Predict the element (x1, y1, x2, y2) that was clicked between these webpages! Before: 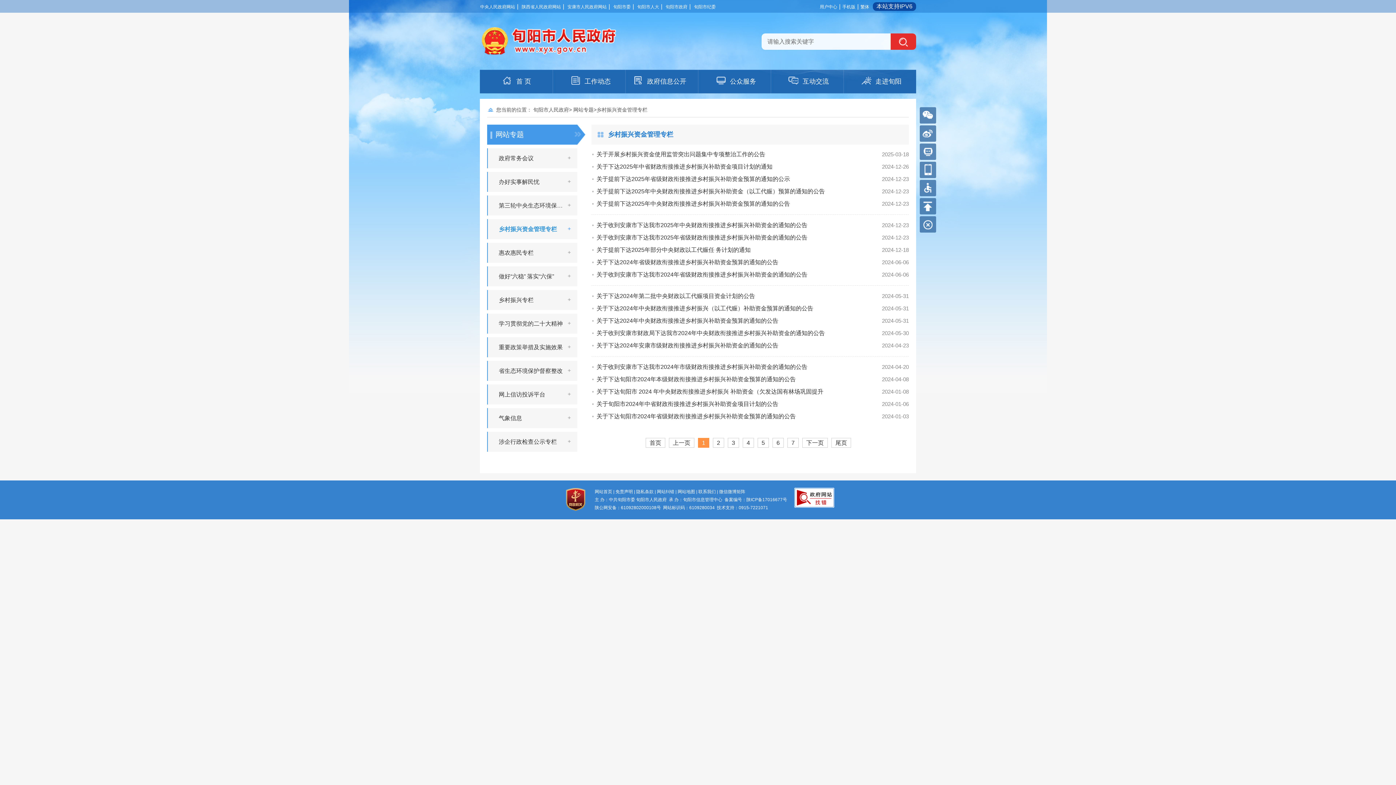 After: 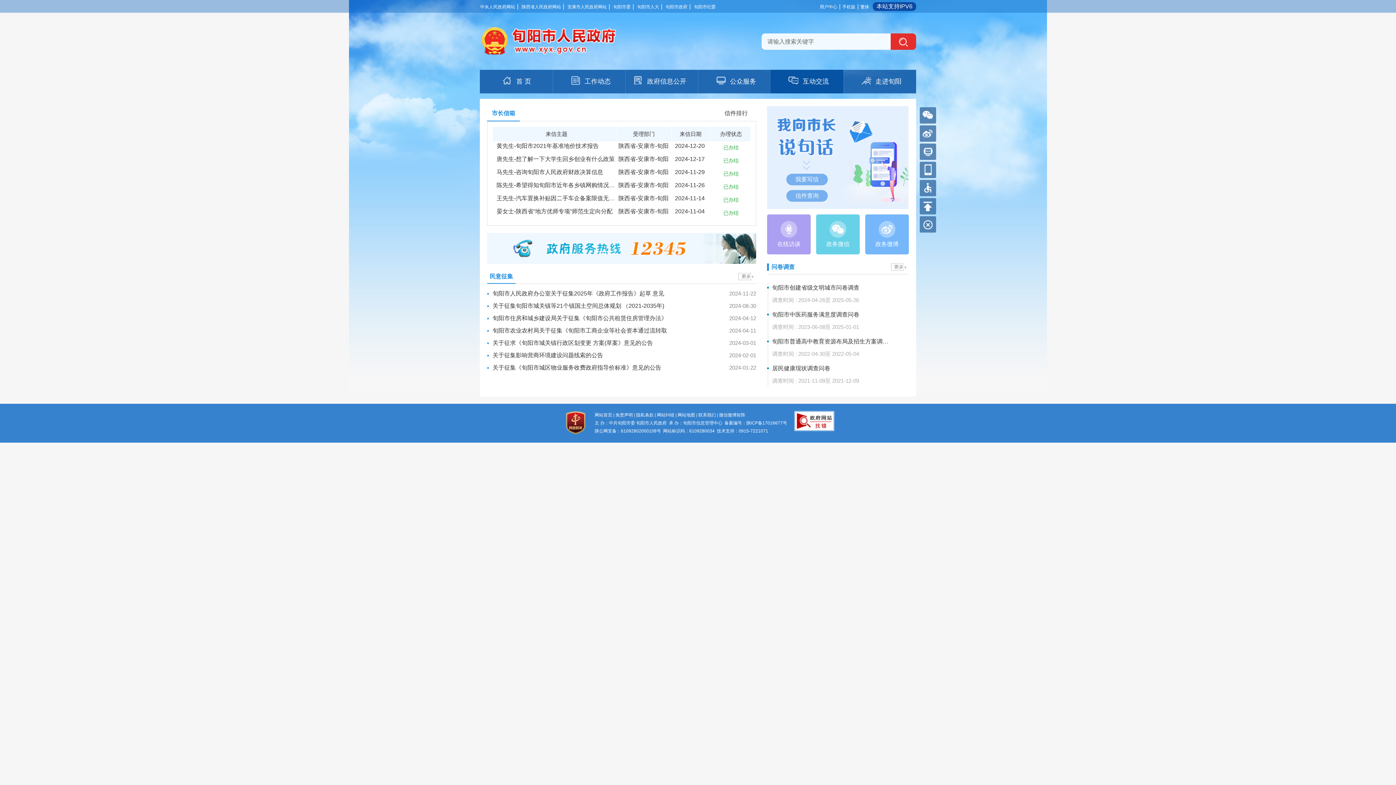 Action: label: 互动交流 bbox: (770, 69, 843, 93)